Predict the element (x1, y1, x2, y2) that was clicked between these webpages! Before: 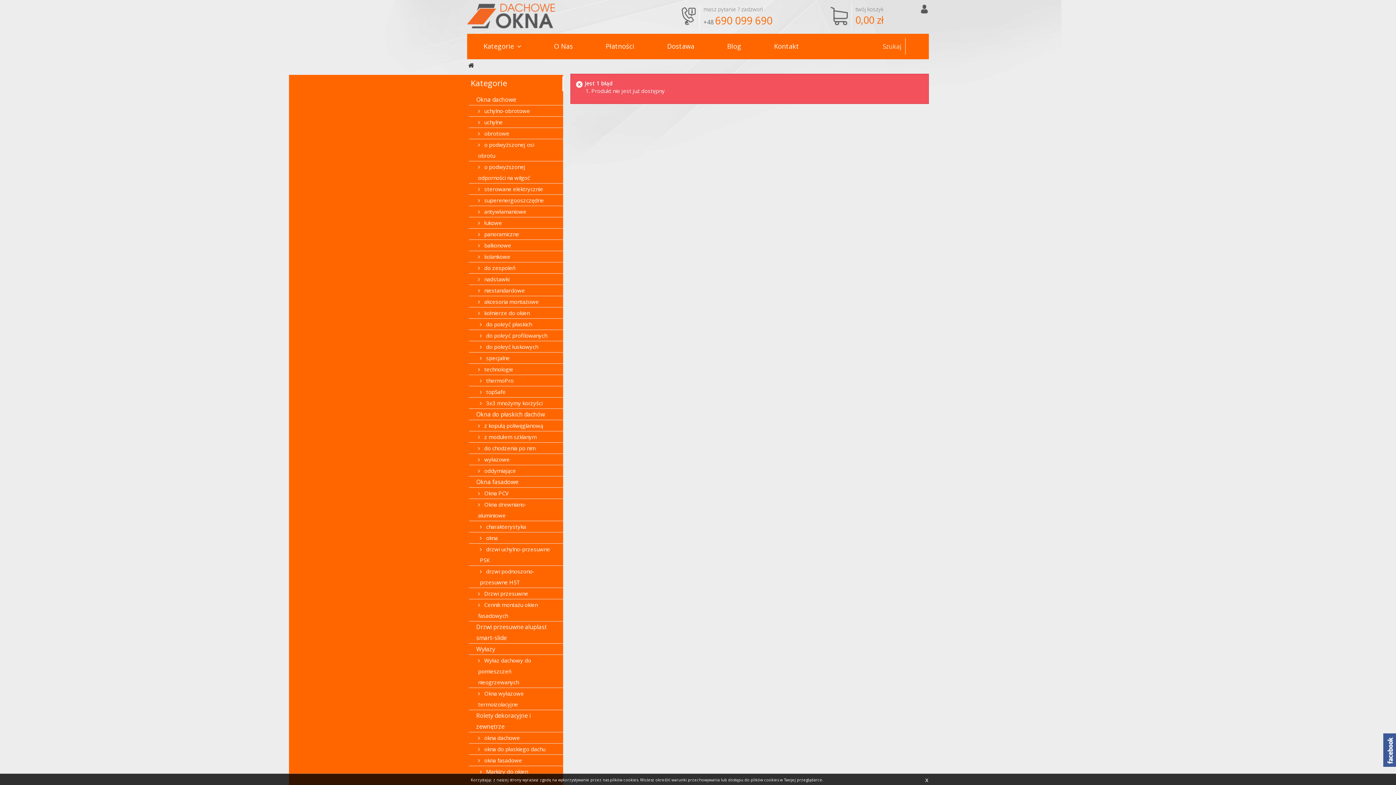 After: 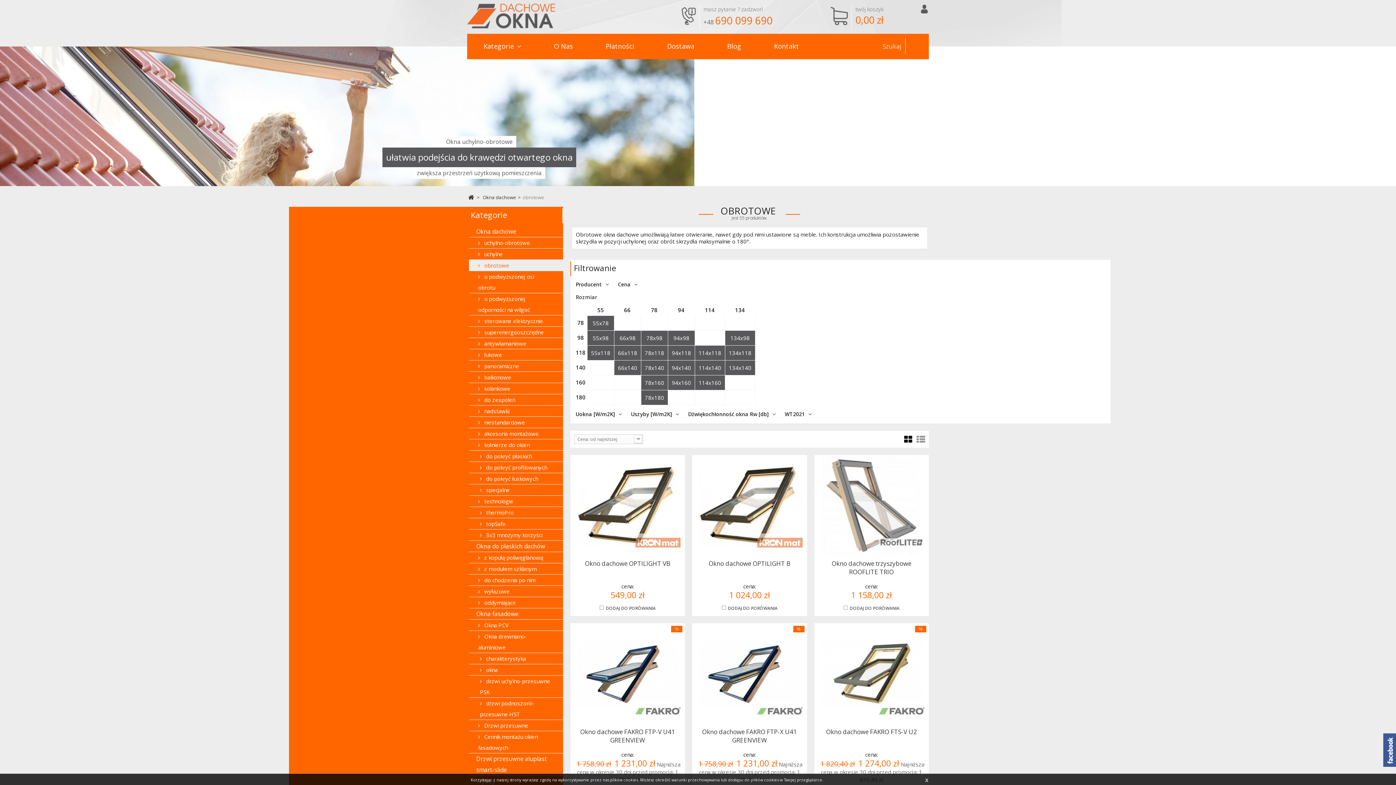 Action: bbox: (469, 128, 563, 139) label:  obrotowe